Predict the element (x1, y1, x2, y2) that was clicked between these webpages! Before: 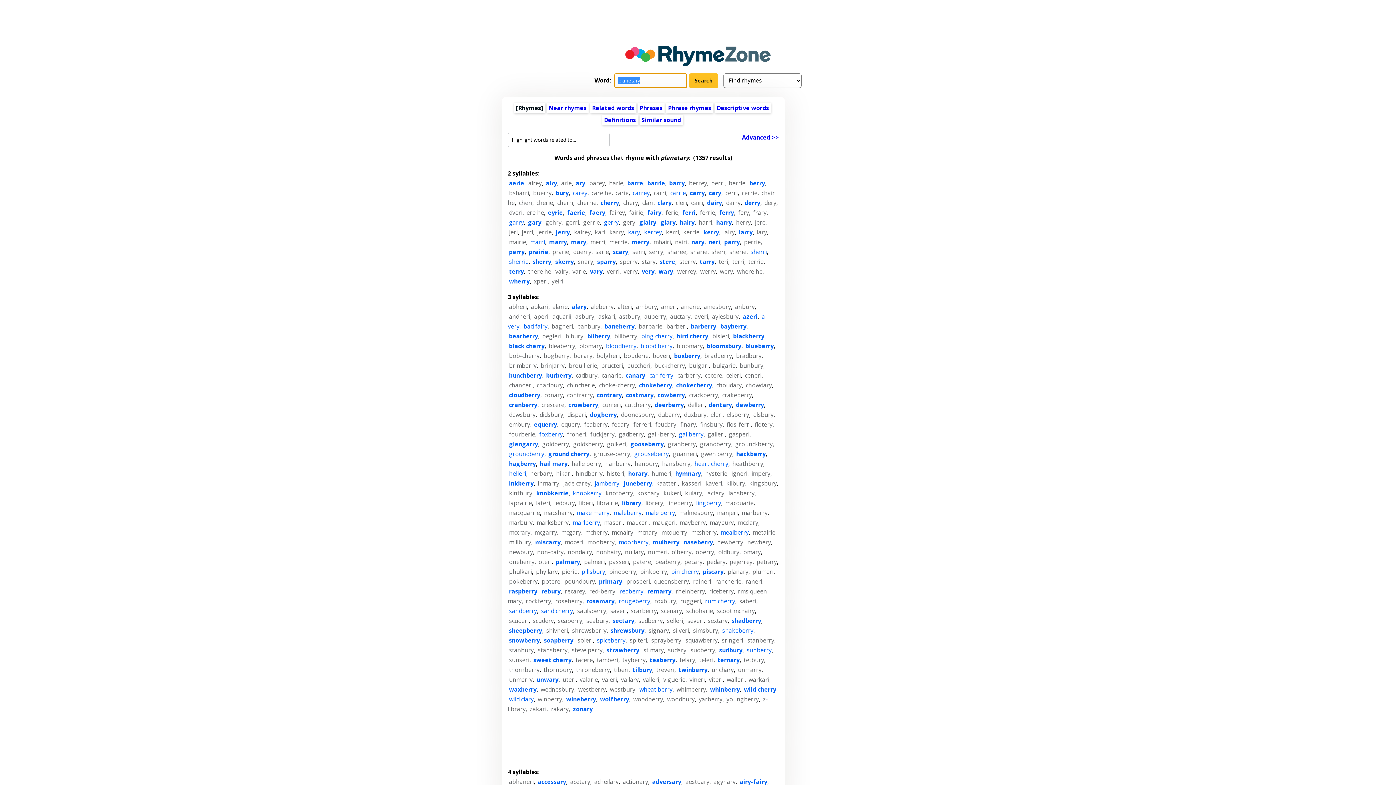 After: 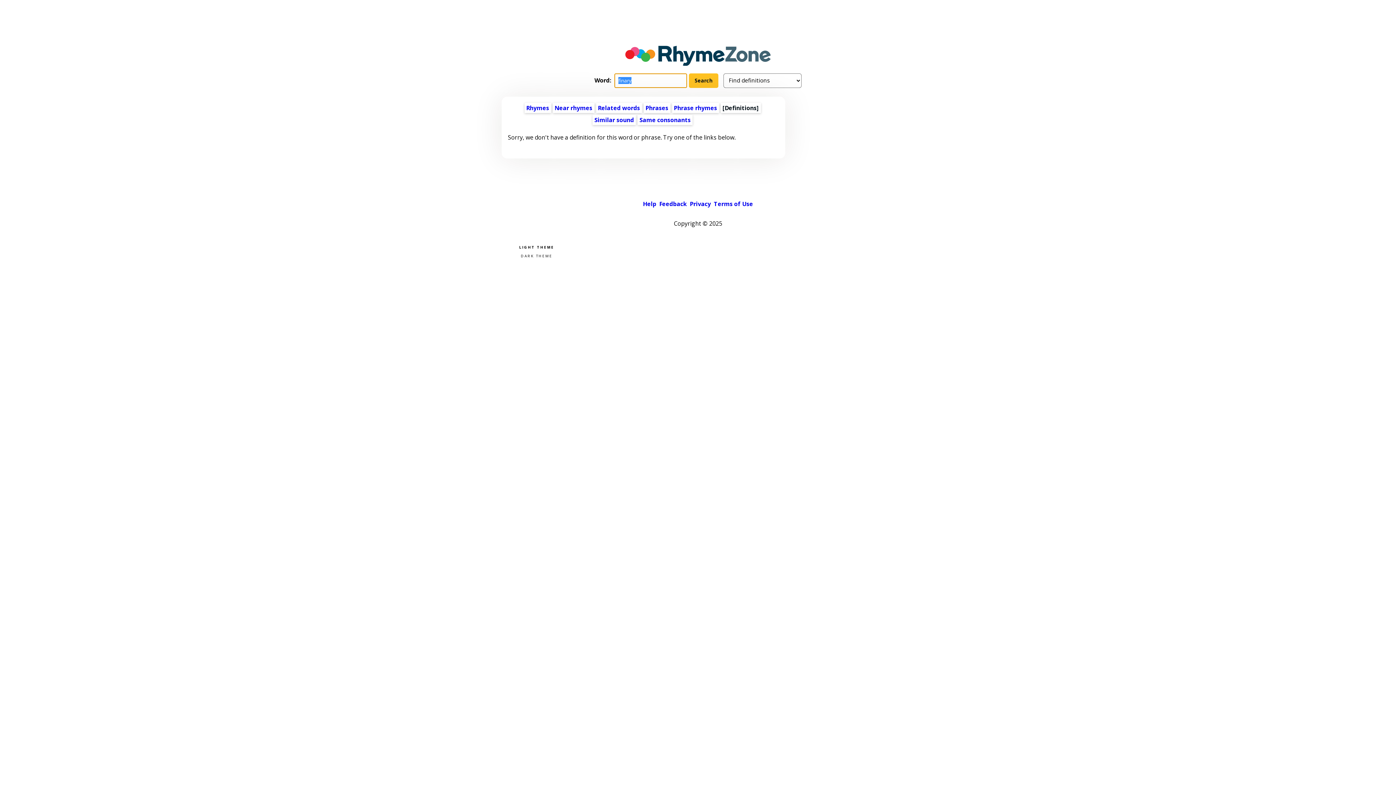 Action: bbox: (680, 420, 696, 428) label: finary